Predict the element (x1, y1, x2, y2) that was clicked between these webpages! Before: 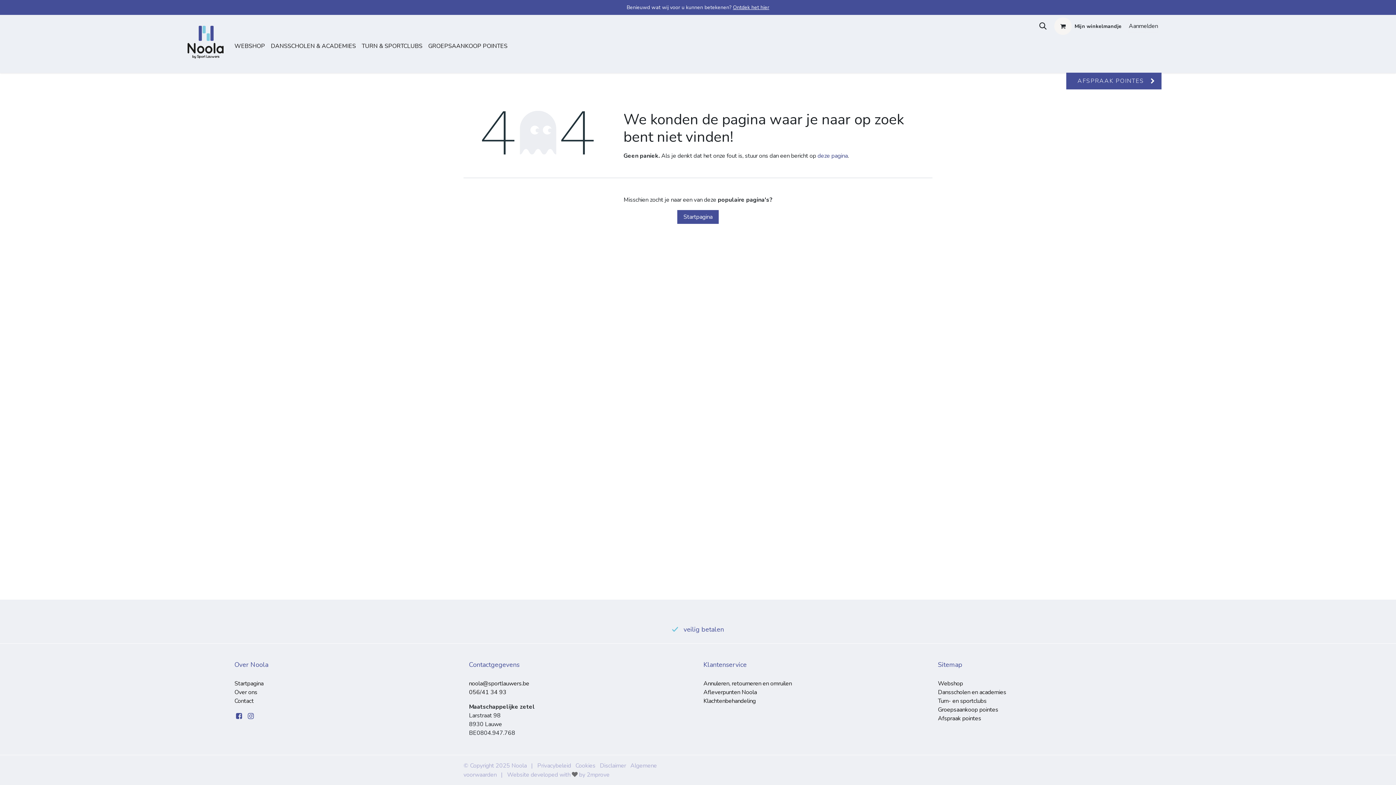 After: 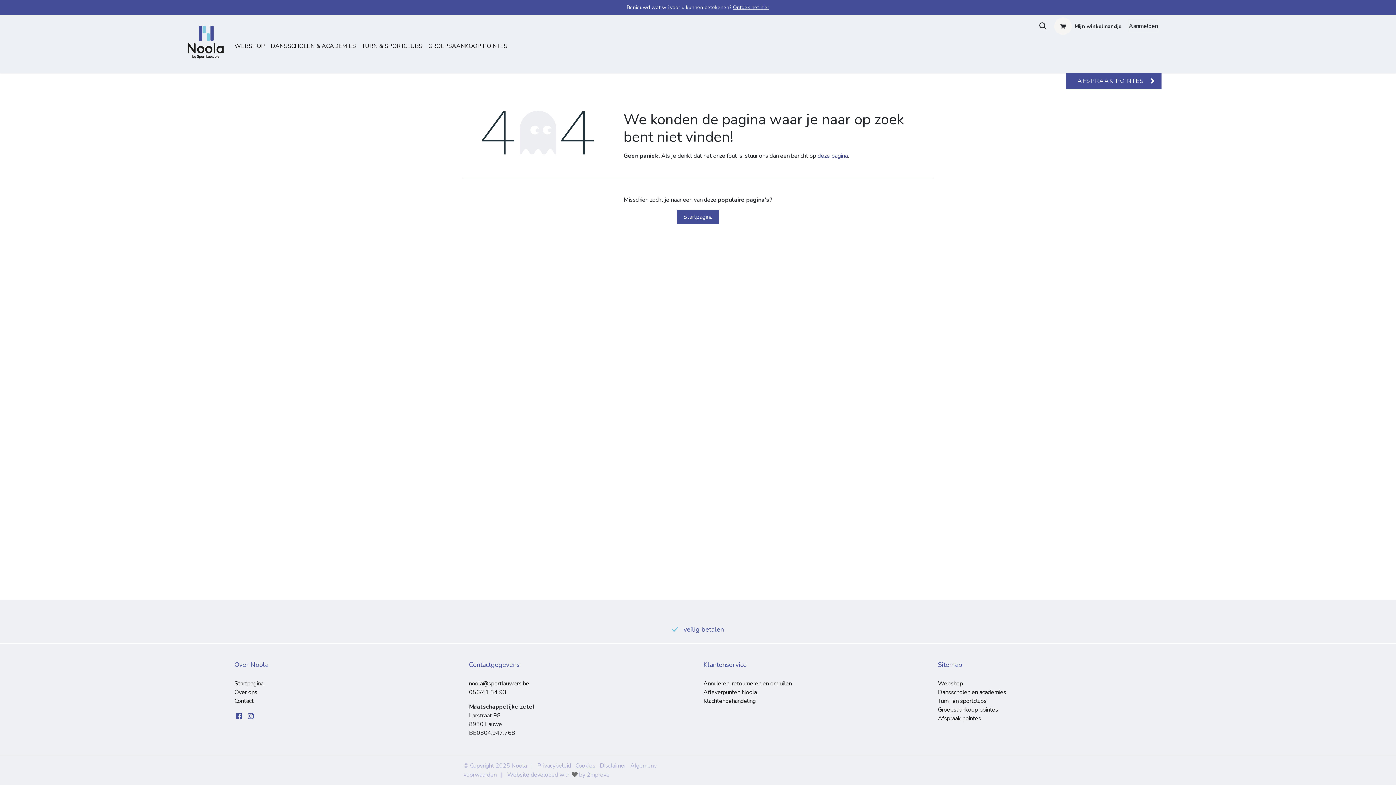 Action: bbox: (575, 762, 595, 770) label: Cookies